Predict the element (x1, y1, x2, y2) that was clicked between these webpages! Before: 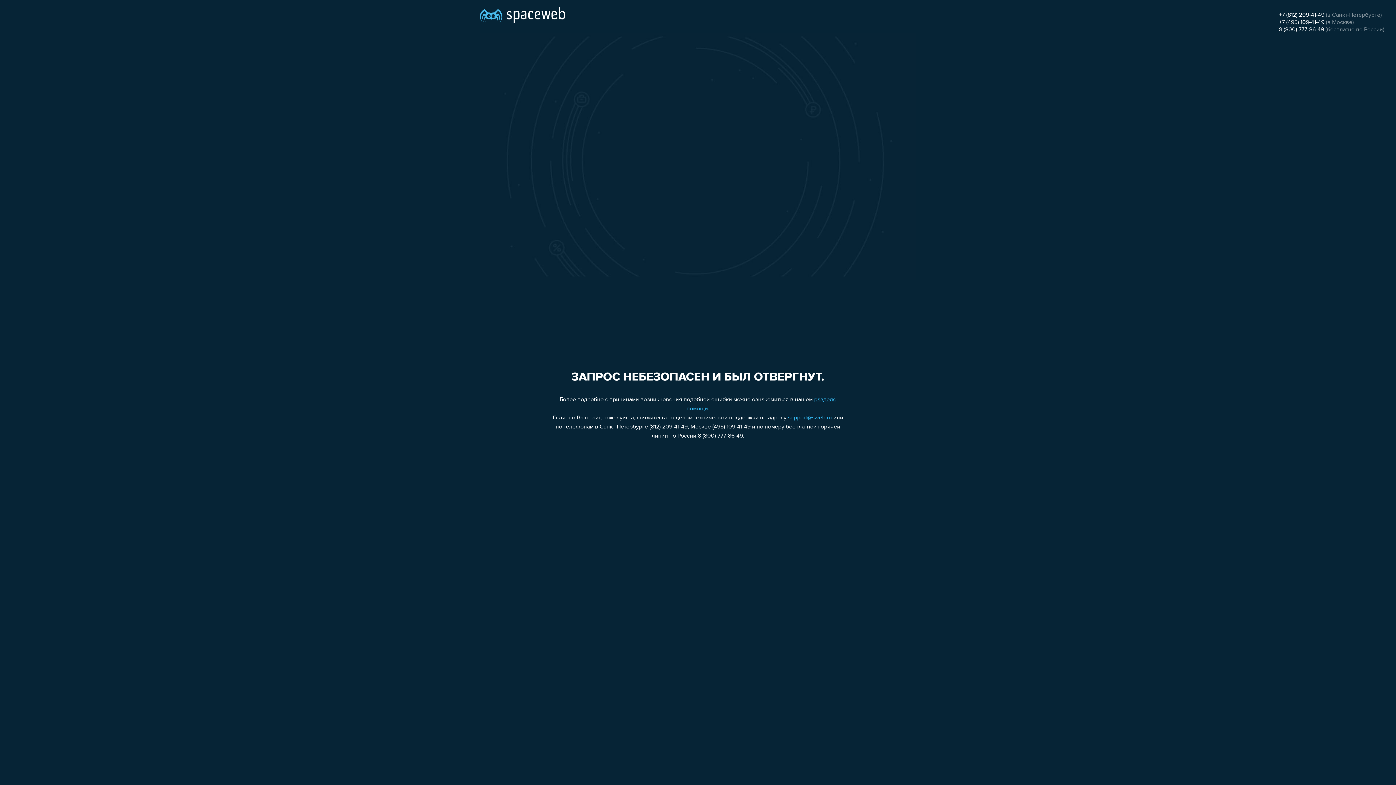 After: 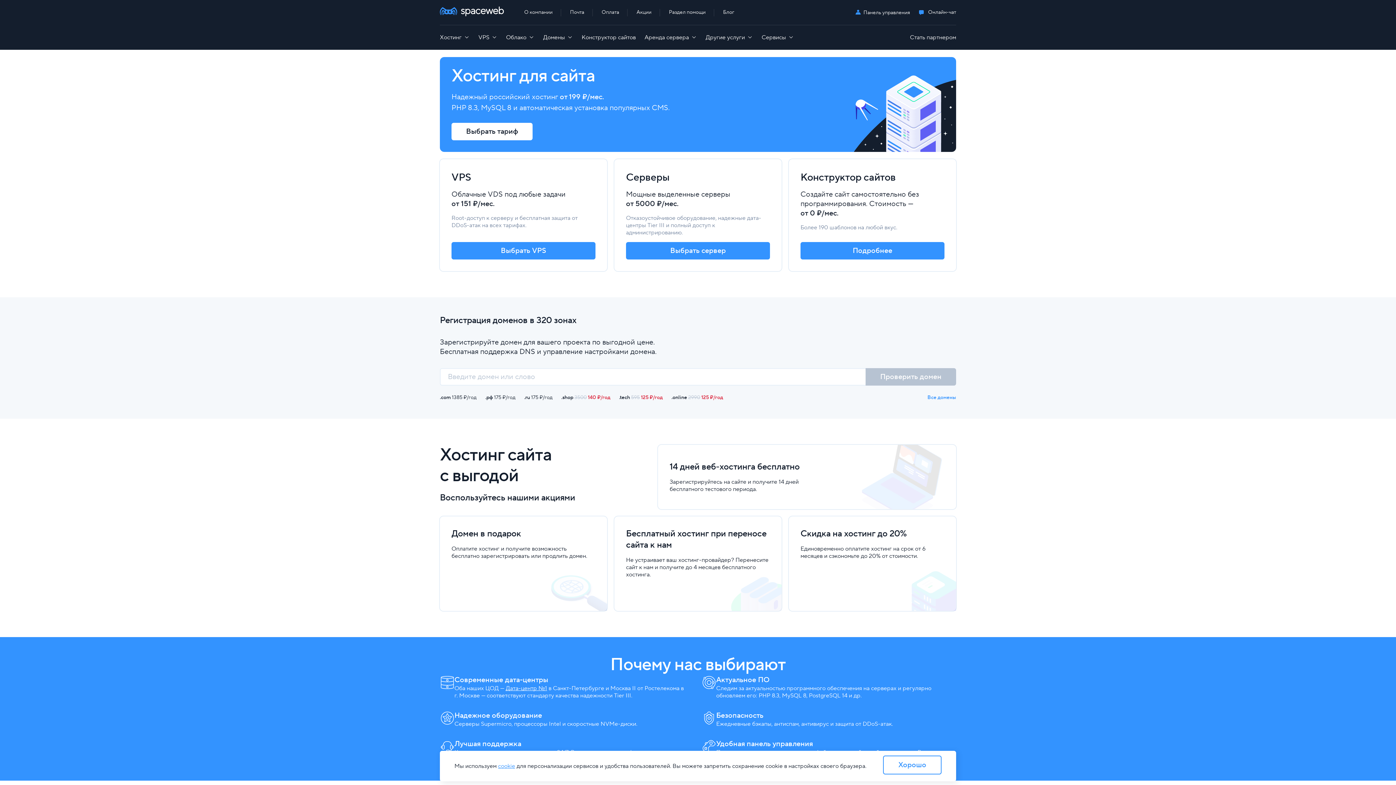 Action: bbox: (480, 0, 565, 25)